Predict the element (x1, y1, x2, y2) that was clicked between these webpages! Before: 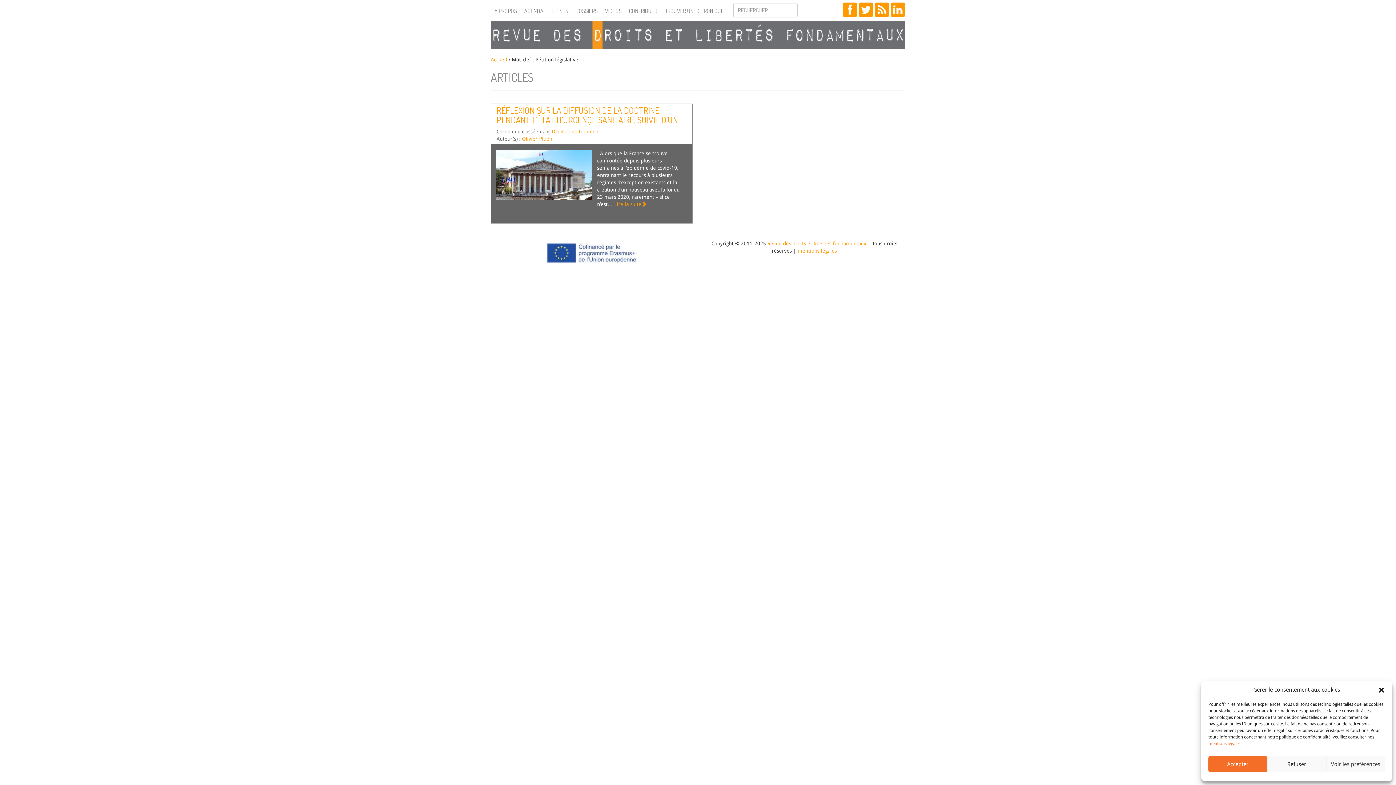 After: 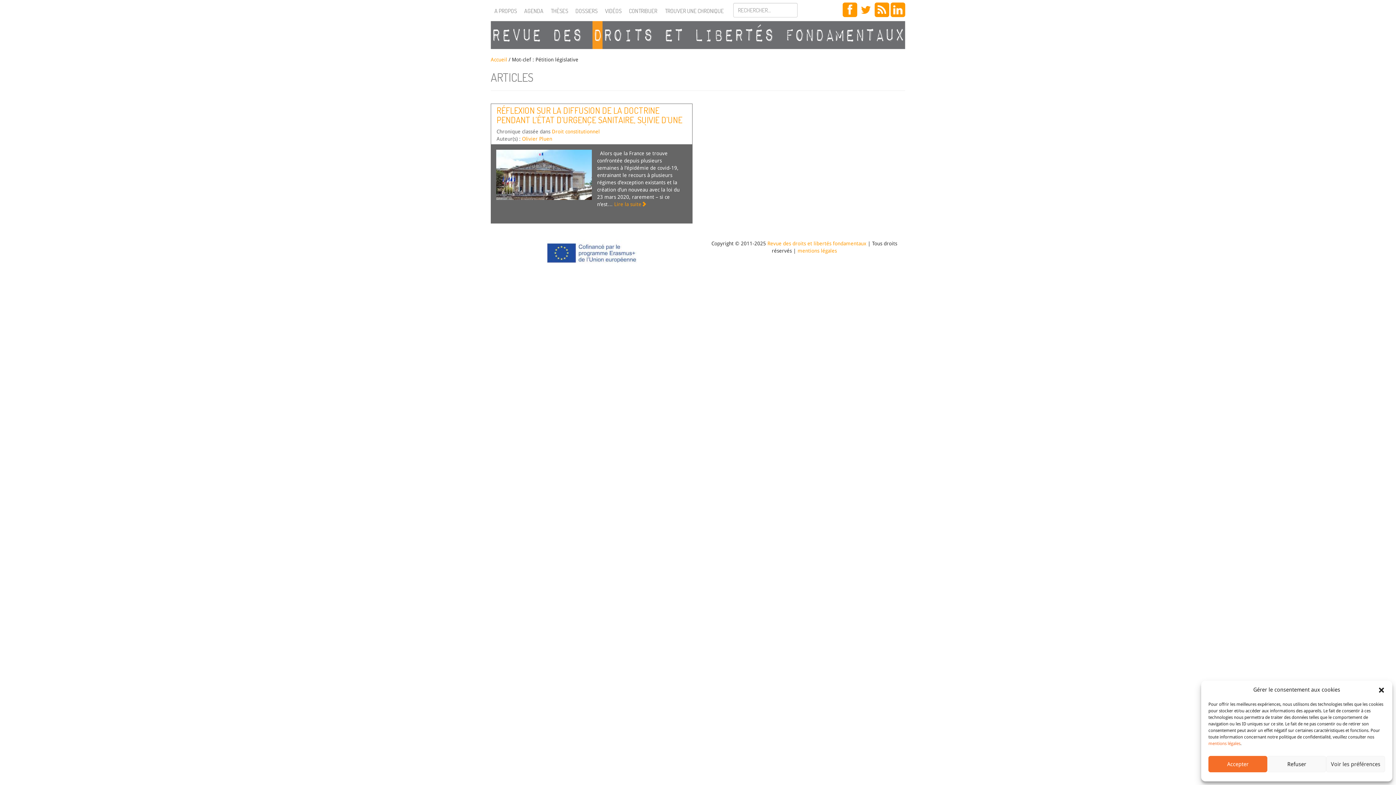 Action: bbox: (858, 2, 873, 17)